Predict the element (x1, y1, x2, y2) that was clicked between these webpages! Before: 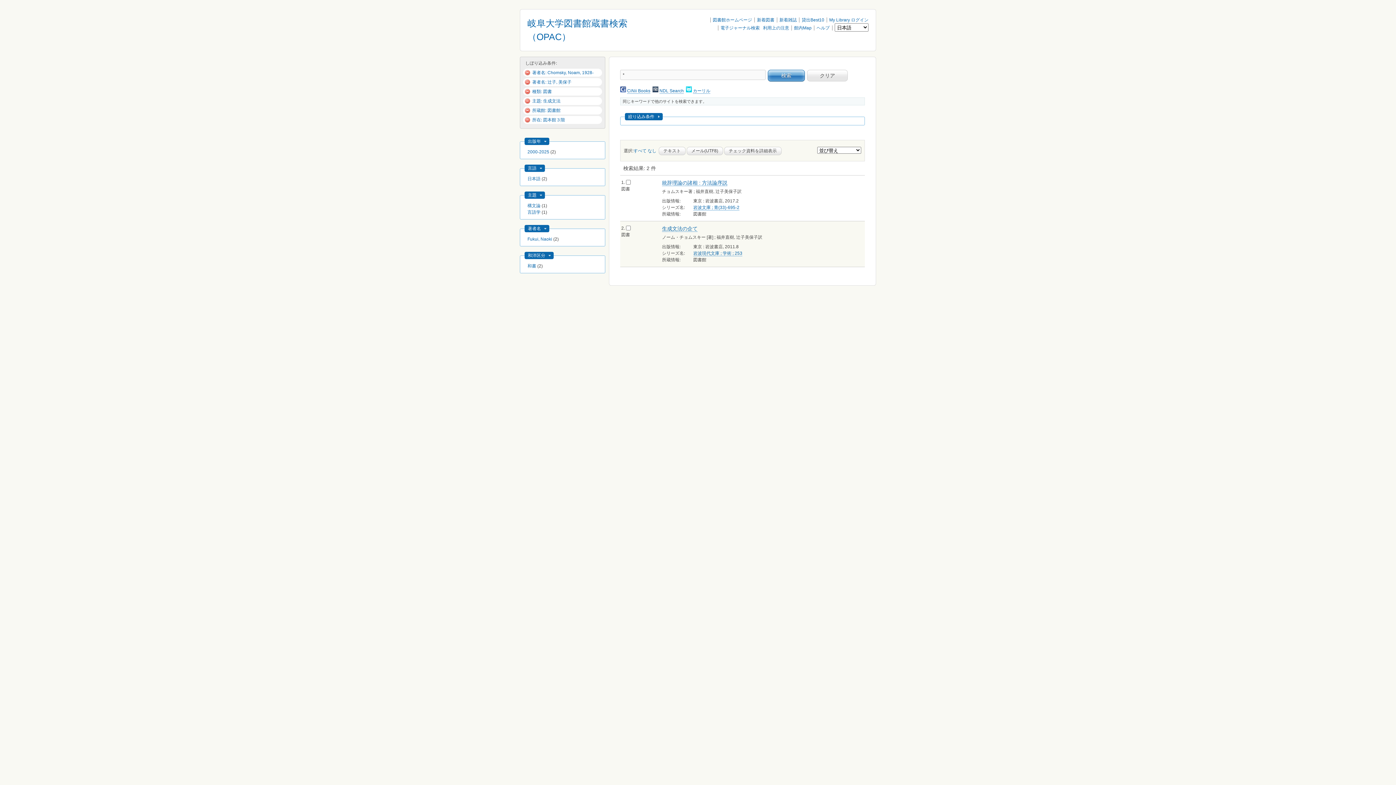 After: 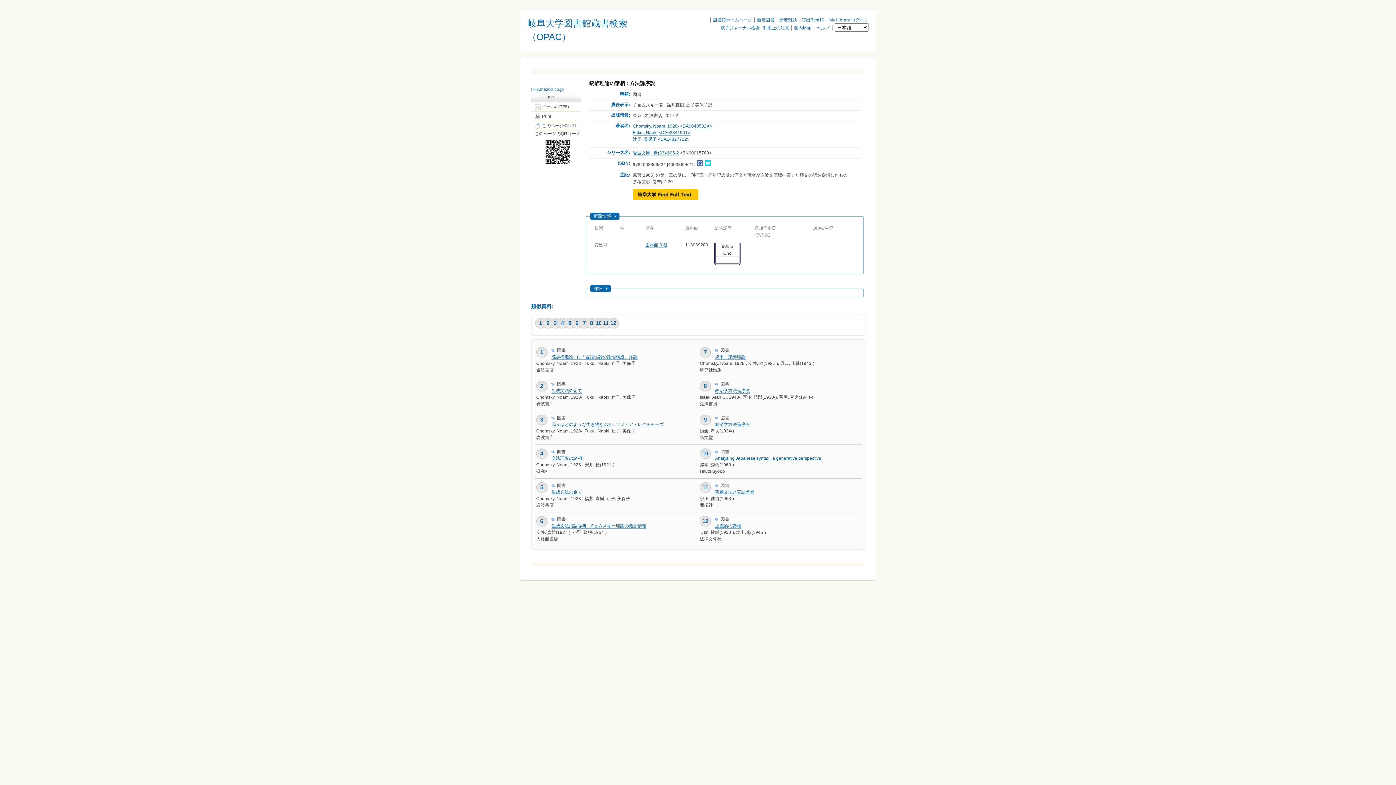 Action: bbox: (527, 203, 540, 208) label: 構文論